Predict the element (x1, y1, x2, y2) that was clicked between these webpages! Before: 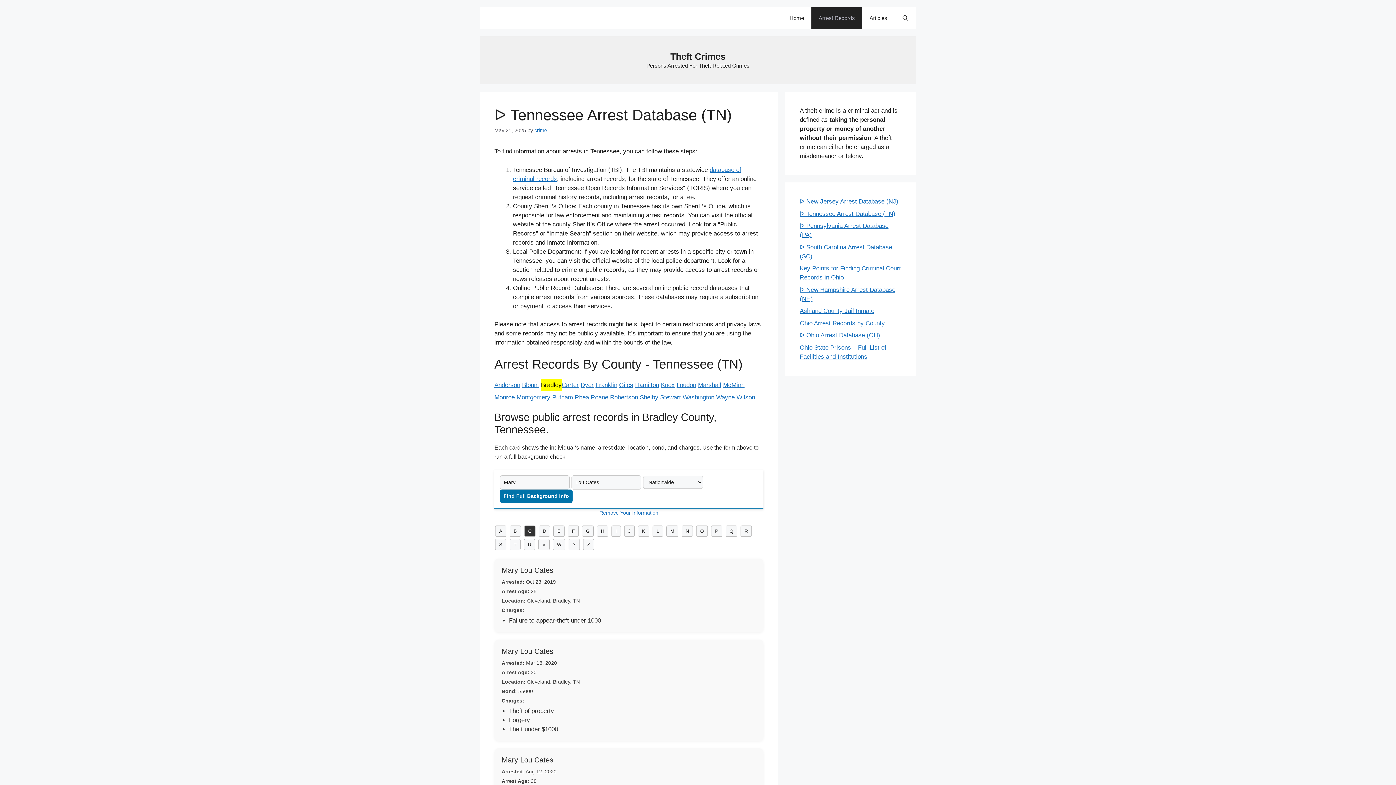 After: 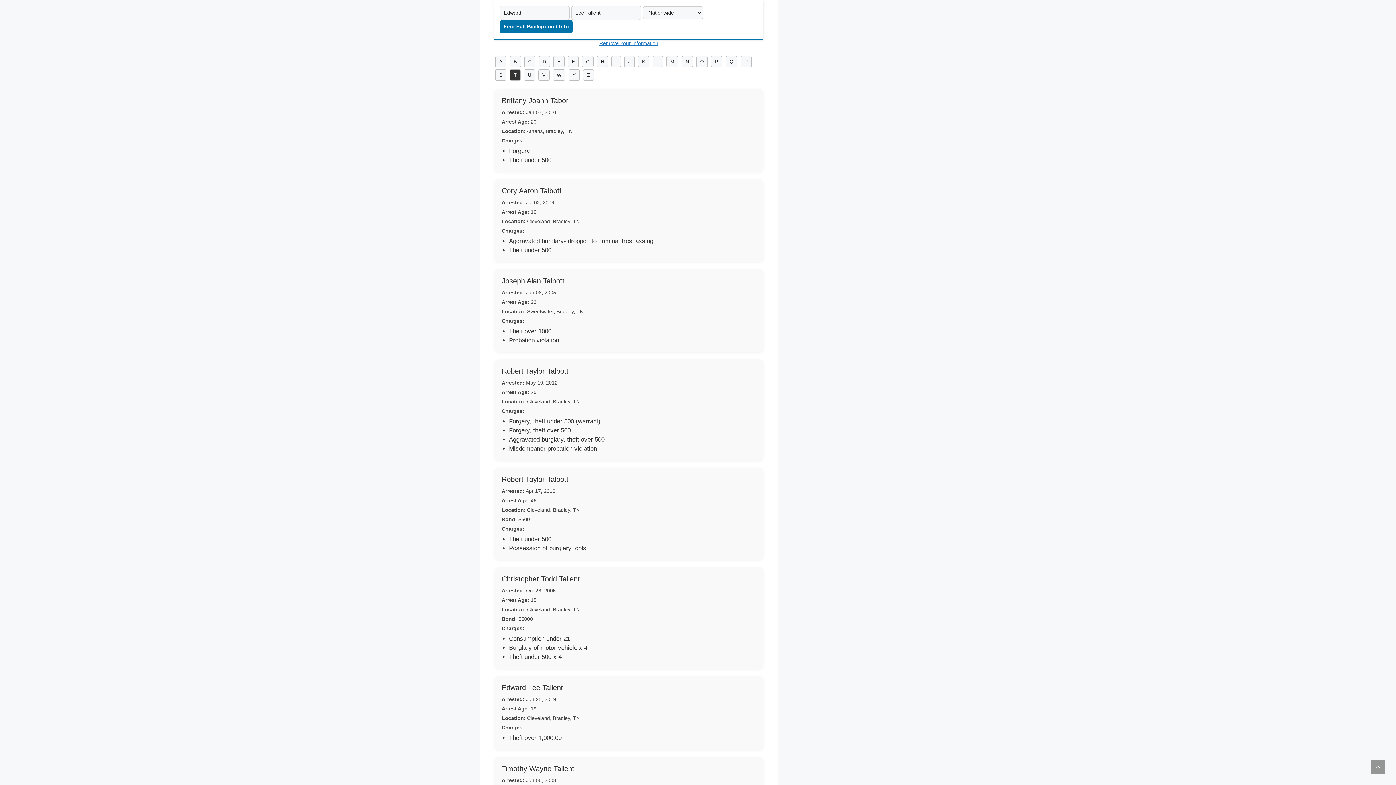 Action: bbox: (509, 539, 520, 550) label: T